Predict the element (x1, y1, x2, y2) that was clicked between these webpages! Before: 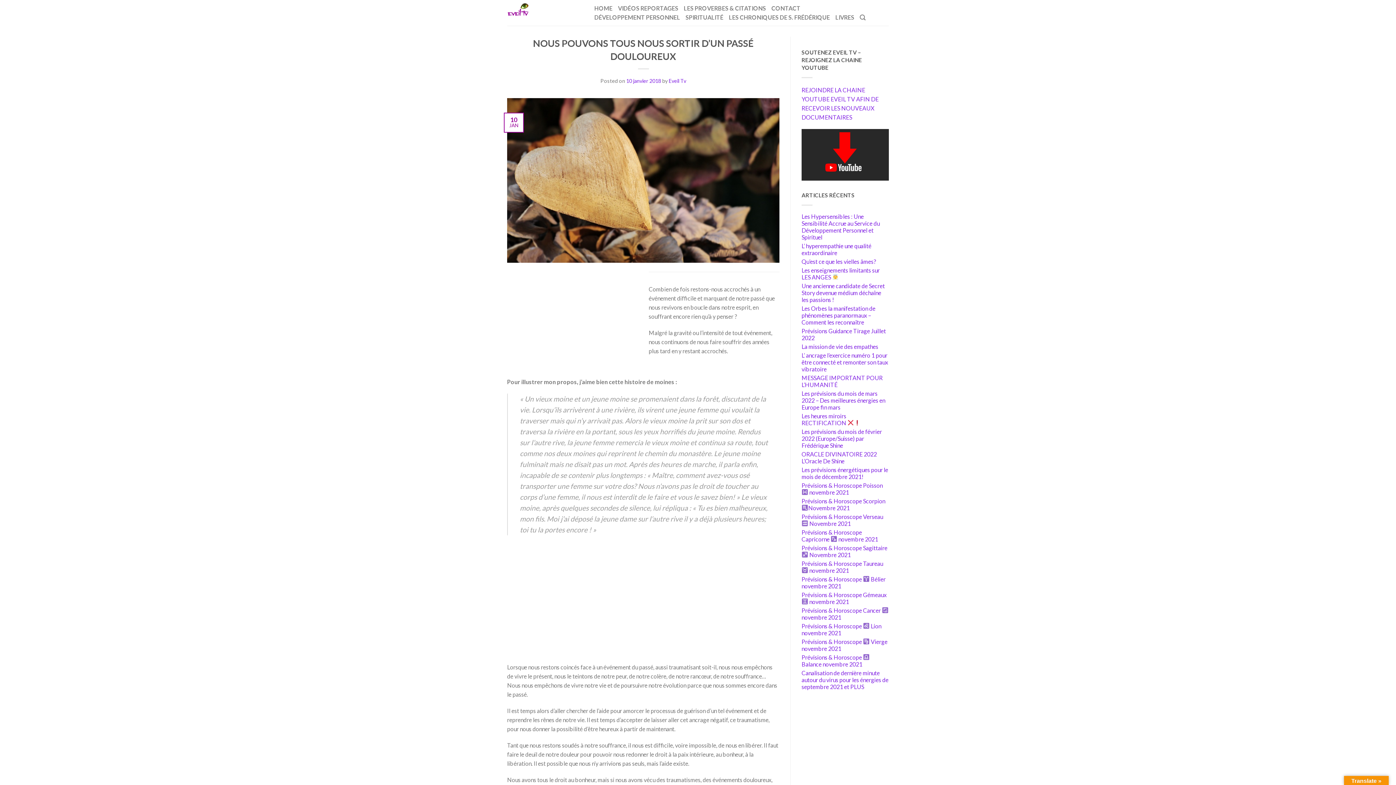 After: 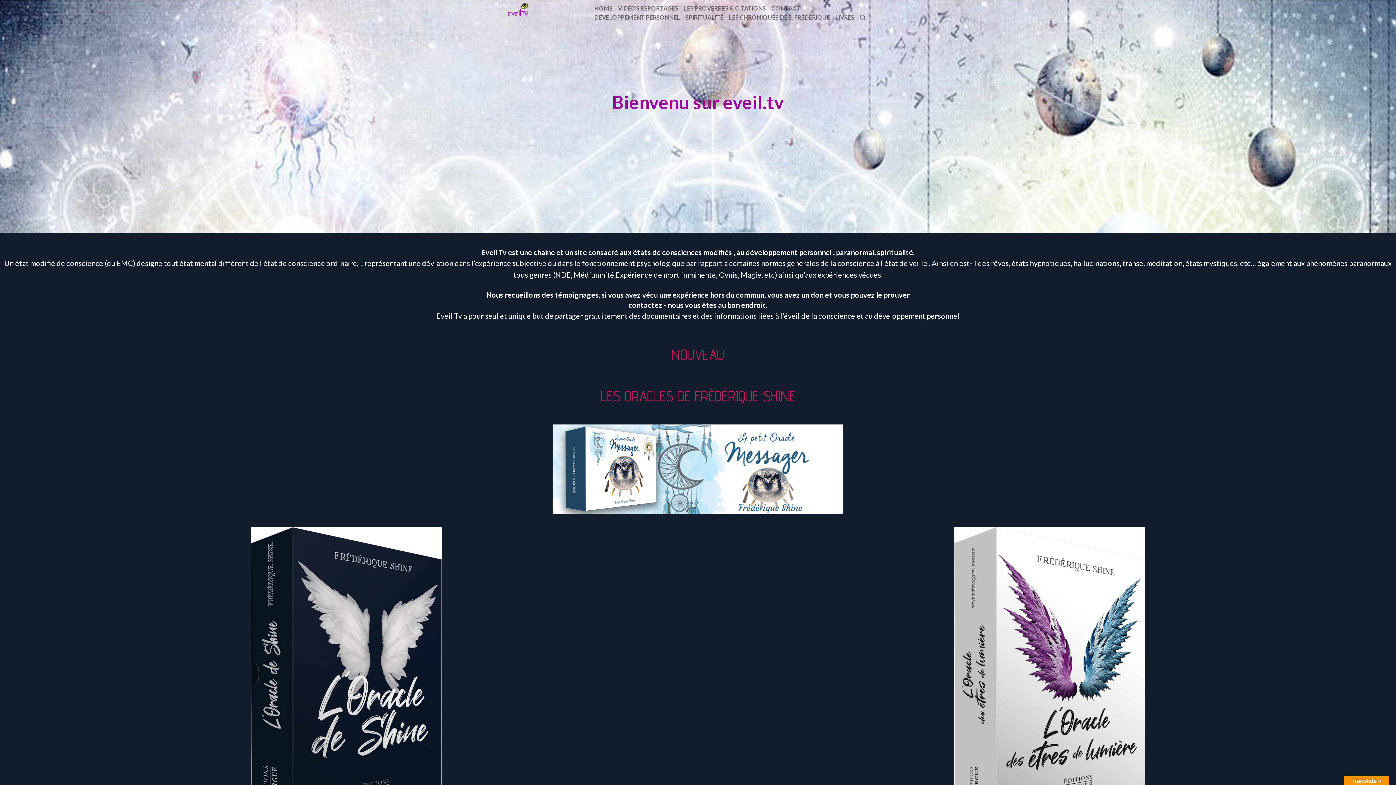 Action: label: HOME bbox: (594, 1, 612, 15)